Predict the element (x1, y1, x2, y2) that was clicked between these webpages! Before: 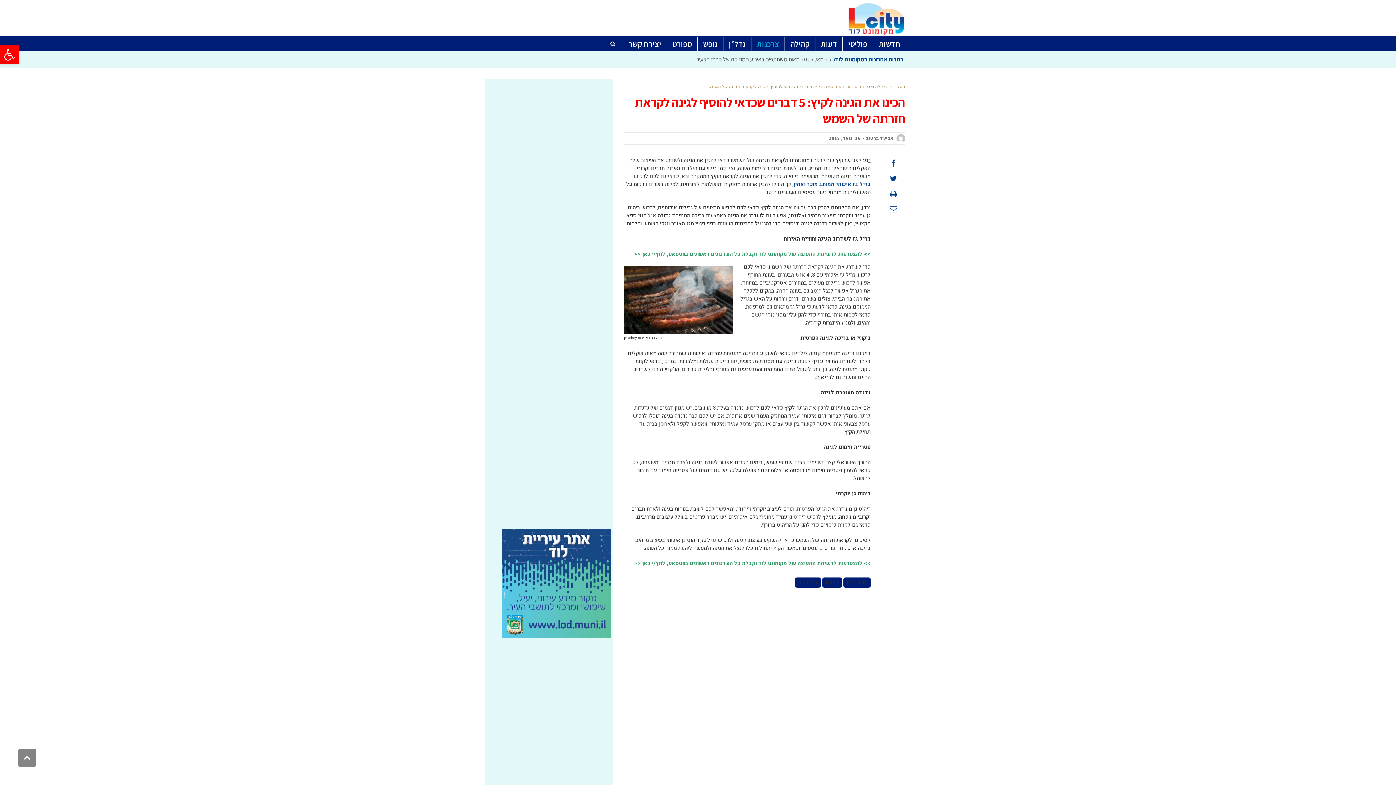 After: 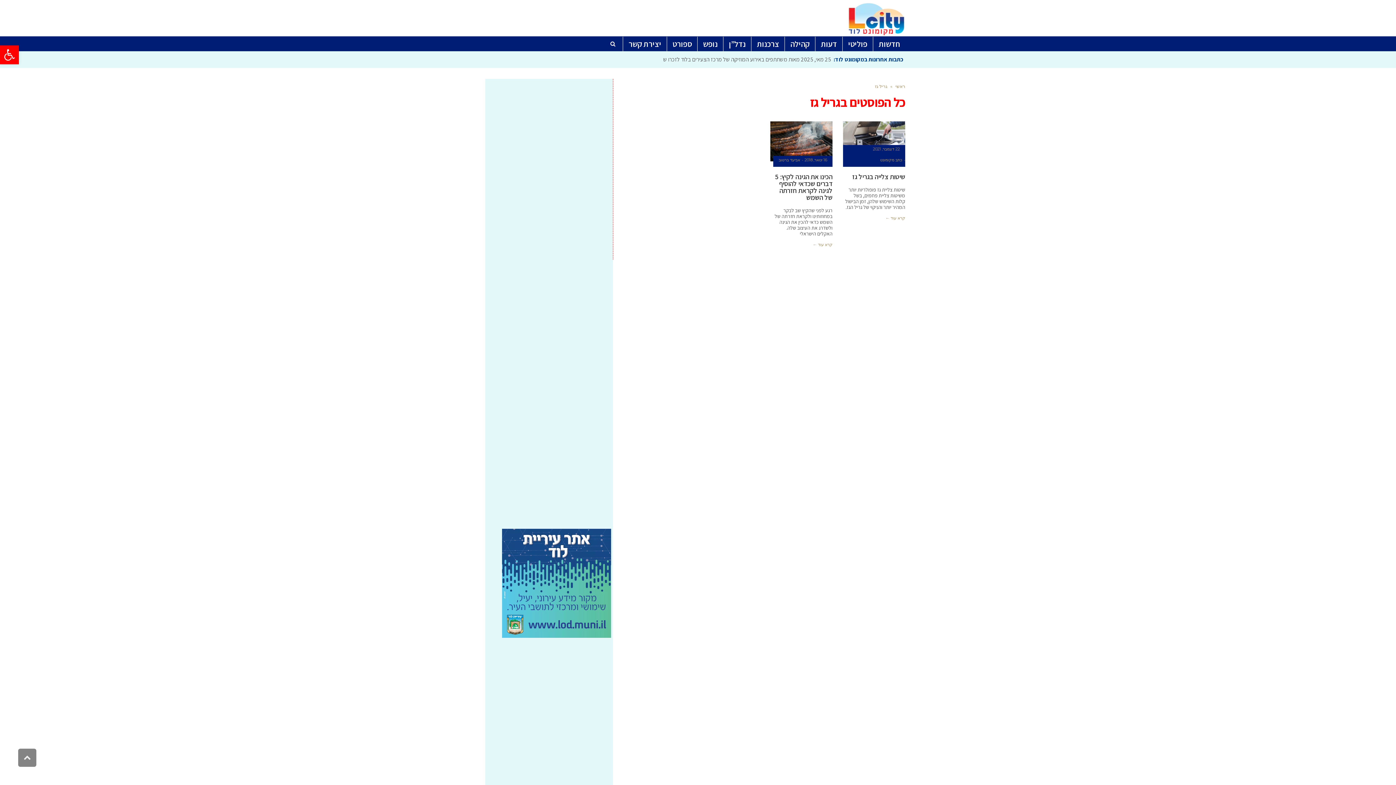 Action: label: גריל גז bbox: (822, 577, 842, 588)